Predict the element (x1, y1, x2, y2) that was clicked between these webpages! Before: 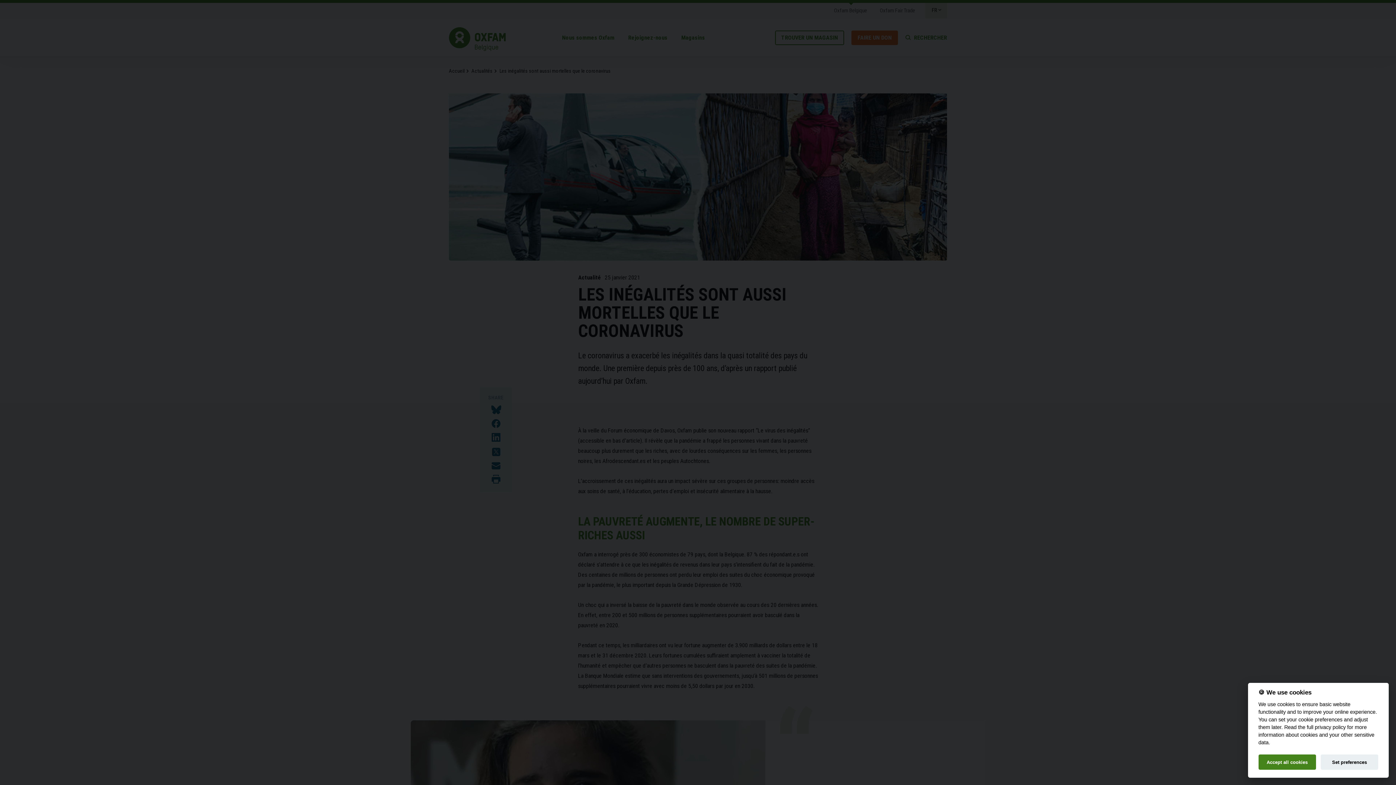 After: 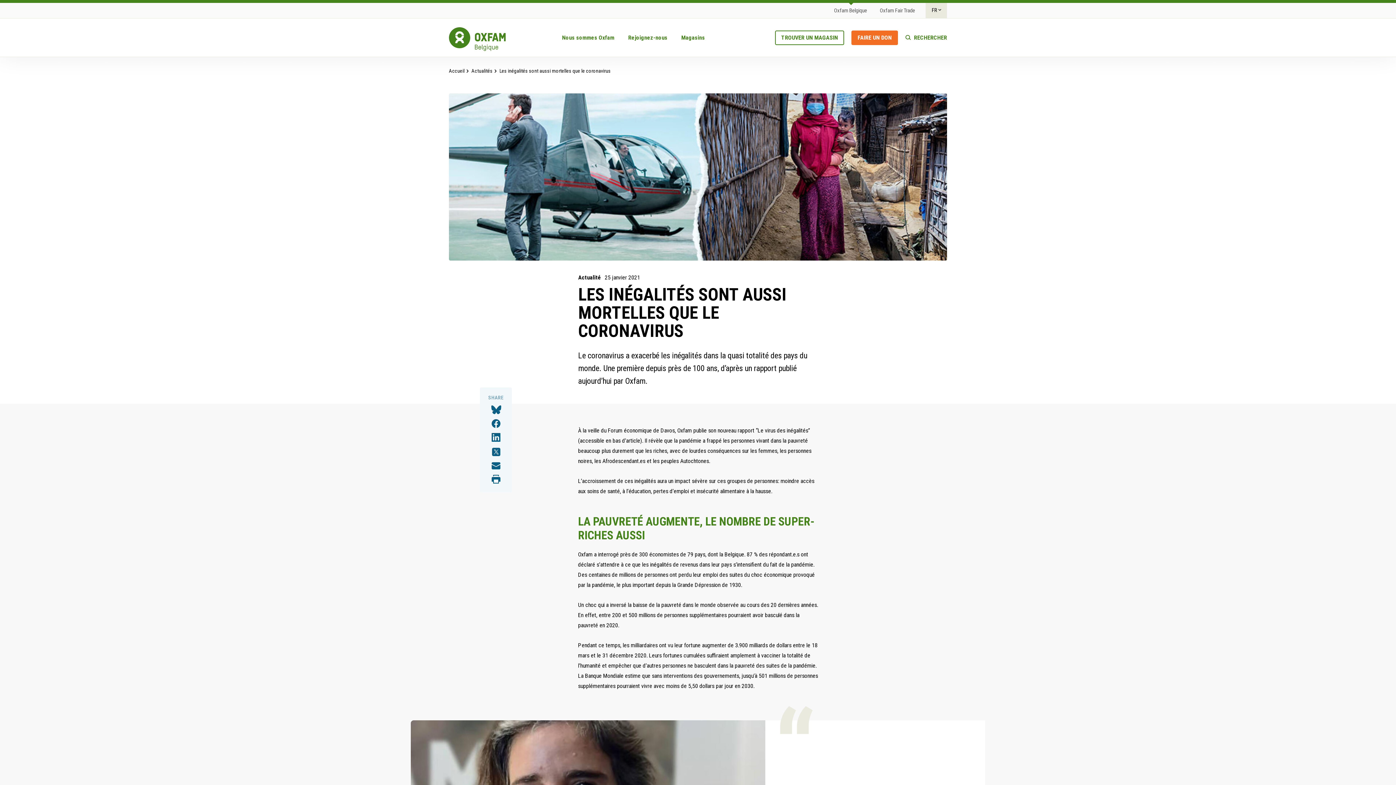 Action: bbox: (1258, 755, 1316, 770) label: Accept all cookies